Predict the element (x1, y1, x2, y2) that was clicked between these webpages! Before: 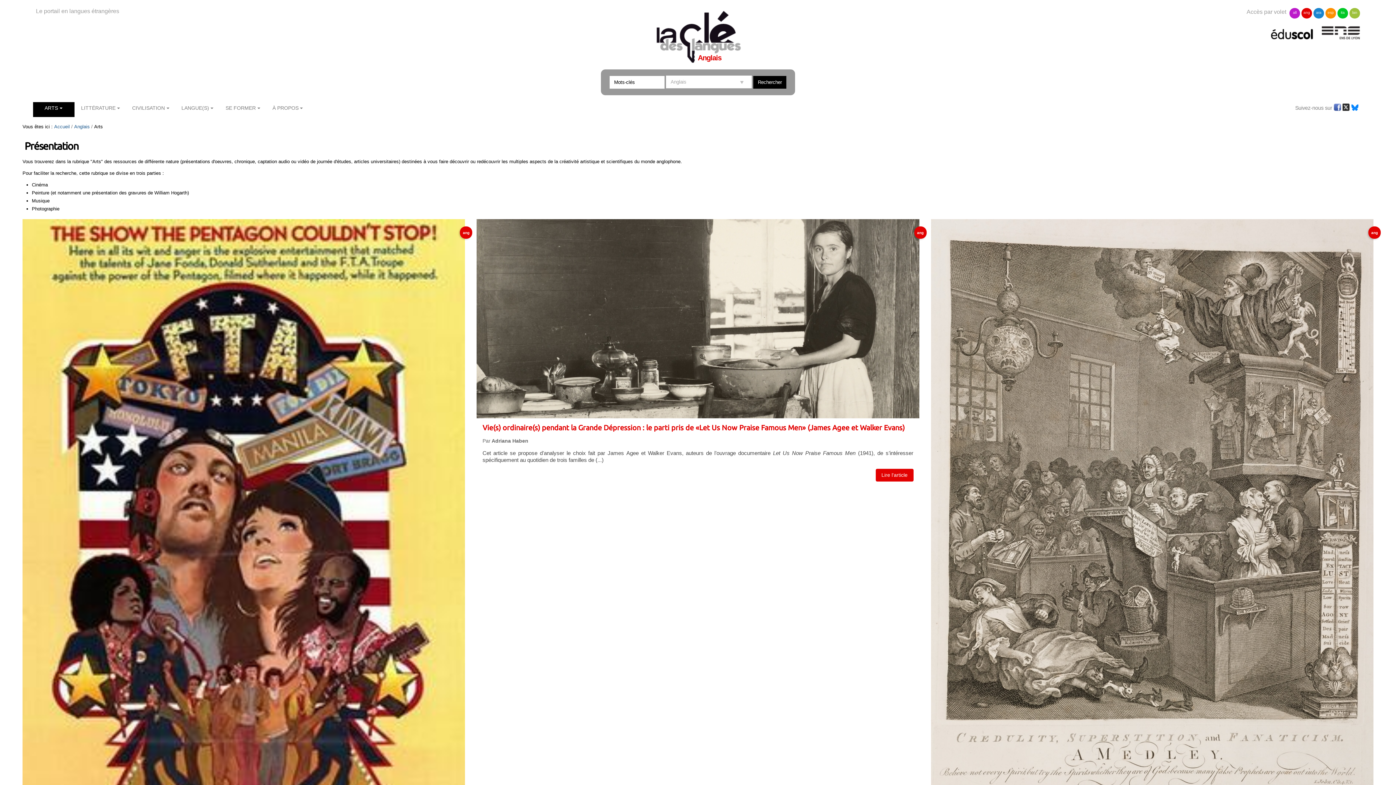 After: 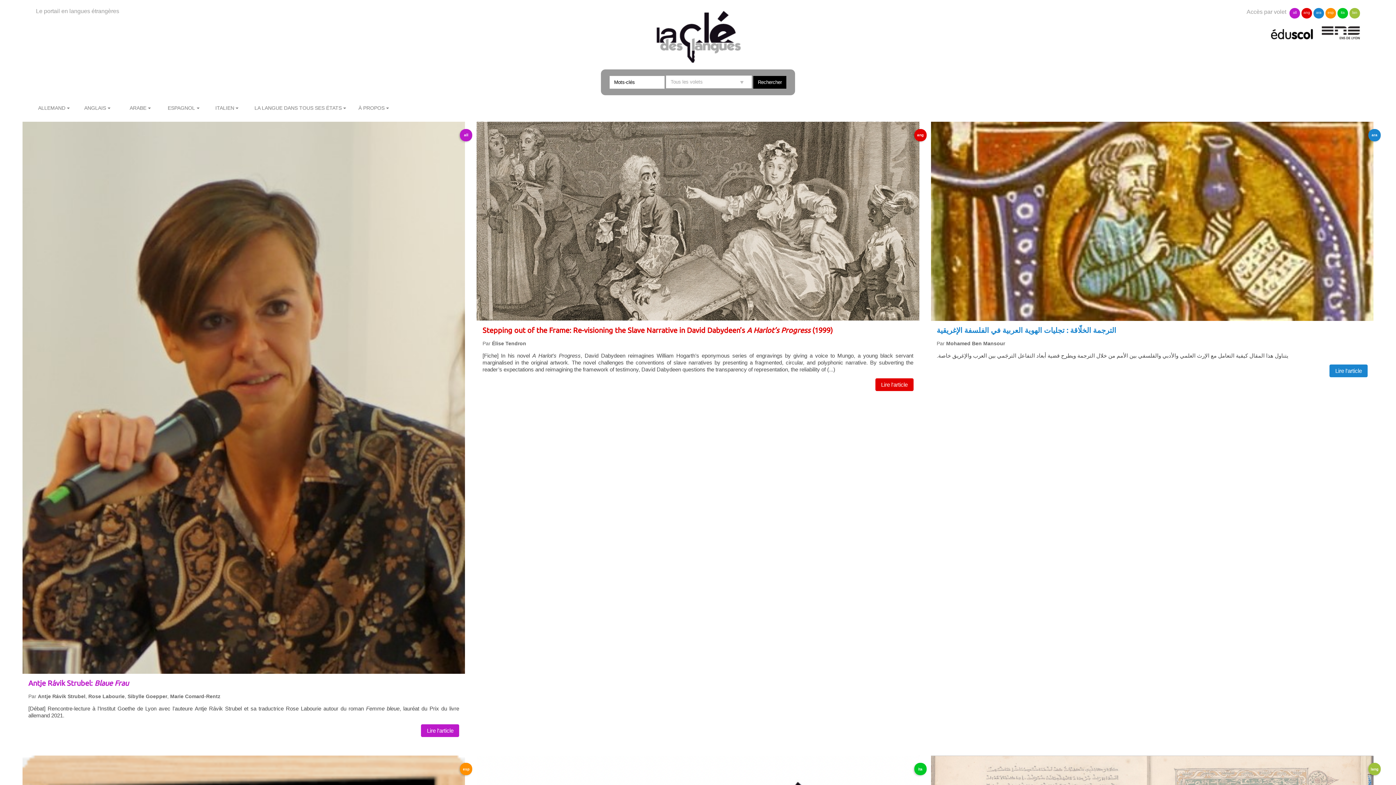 Action: bbox: (652, 9, 743, 64)